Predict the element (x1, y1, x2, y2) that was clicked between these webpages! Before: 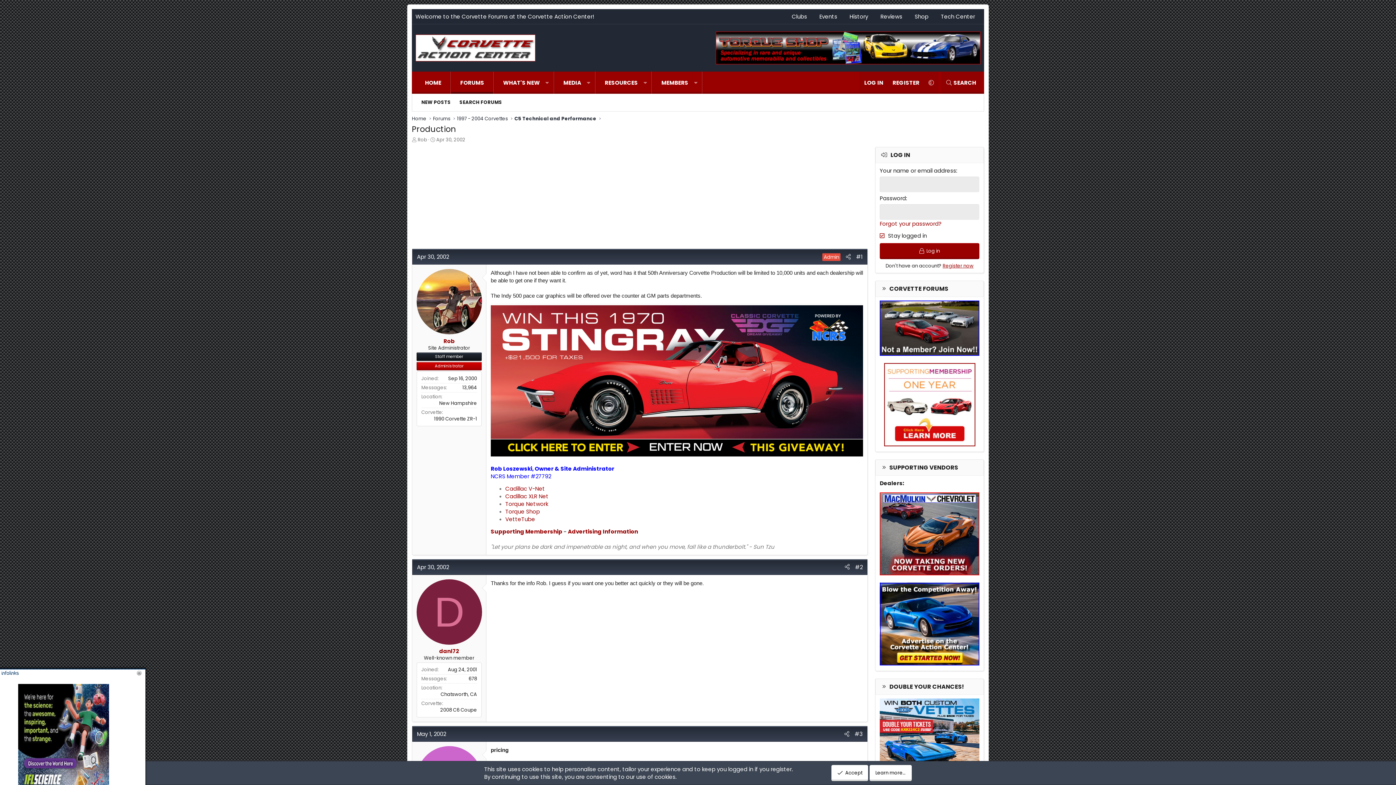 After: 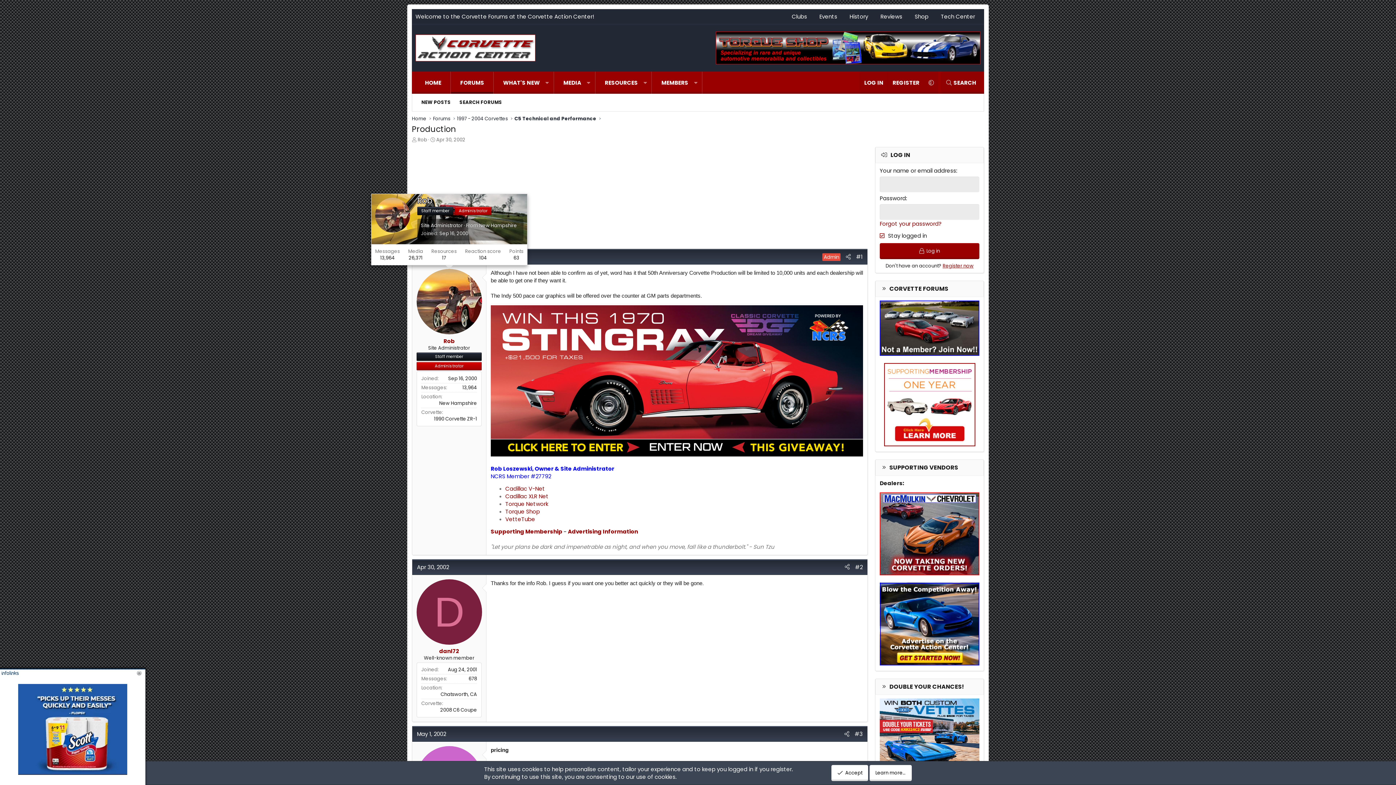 Action: bbox: (416, 269, 482, 334)